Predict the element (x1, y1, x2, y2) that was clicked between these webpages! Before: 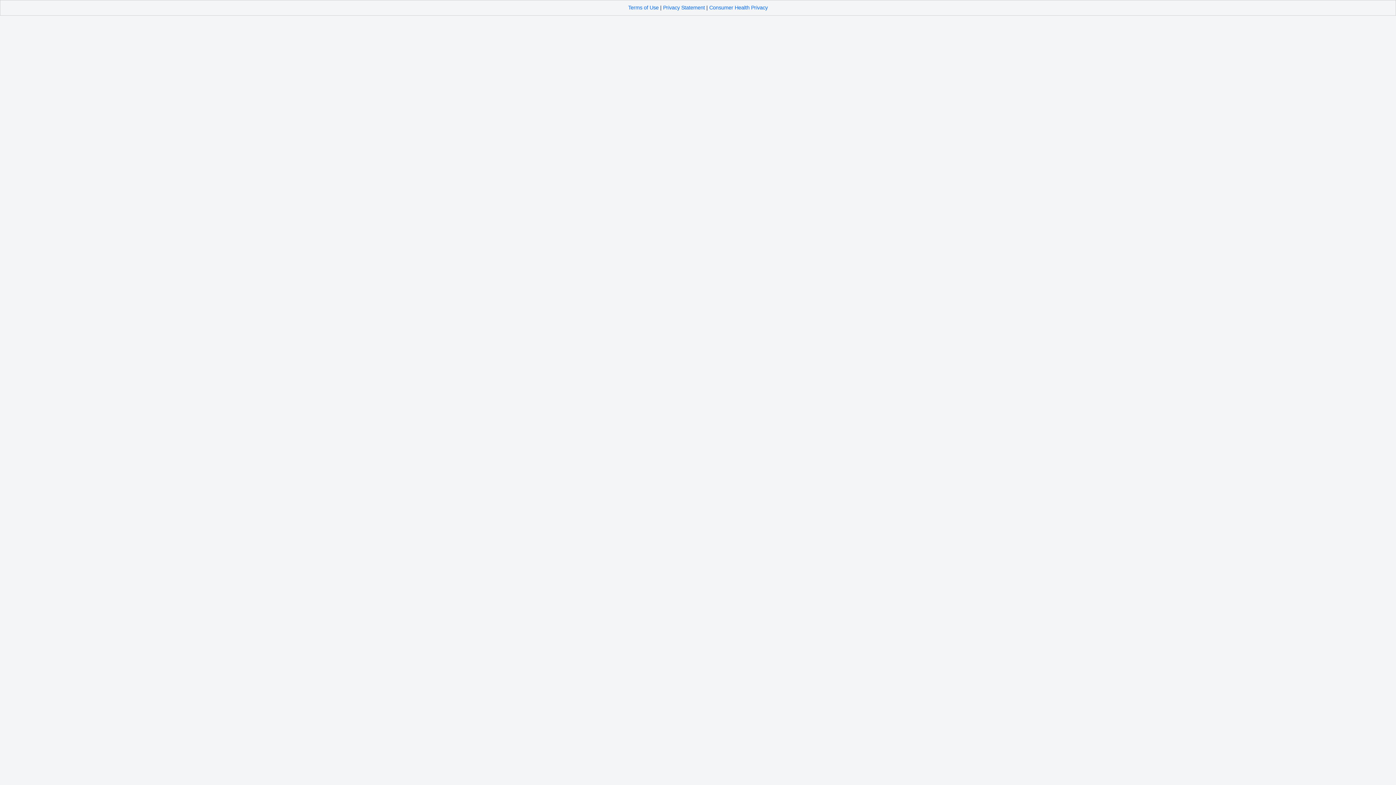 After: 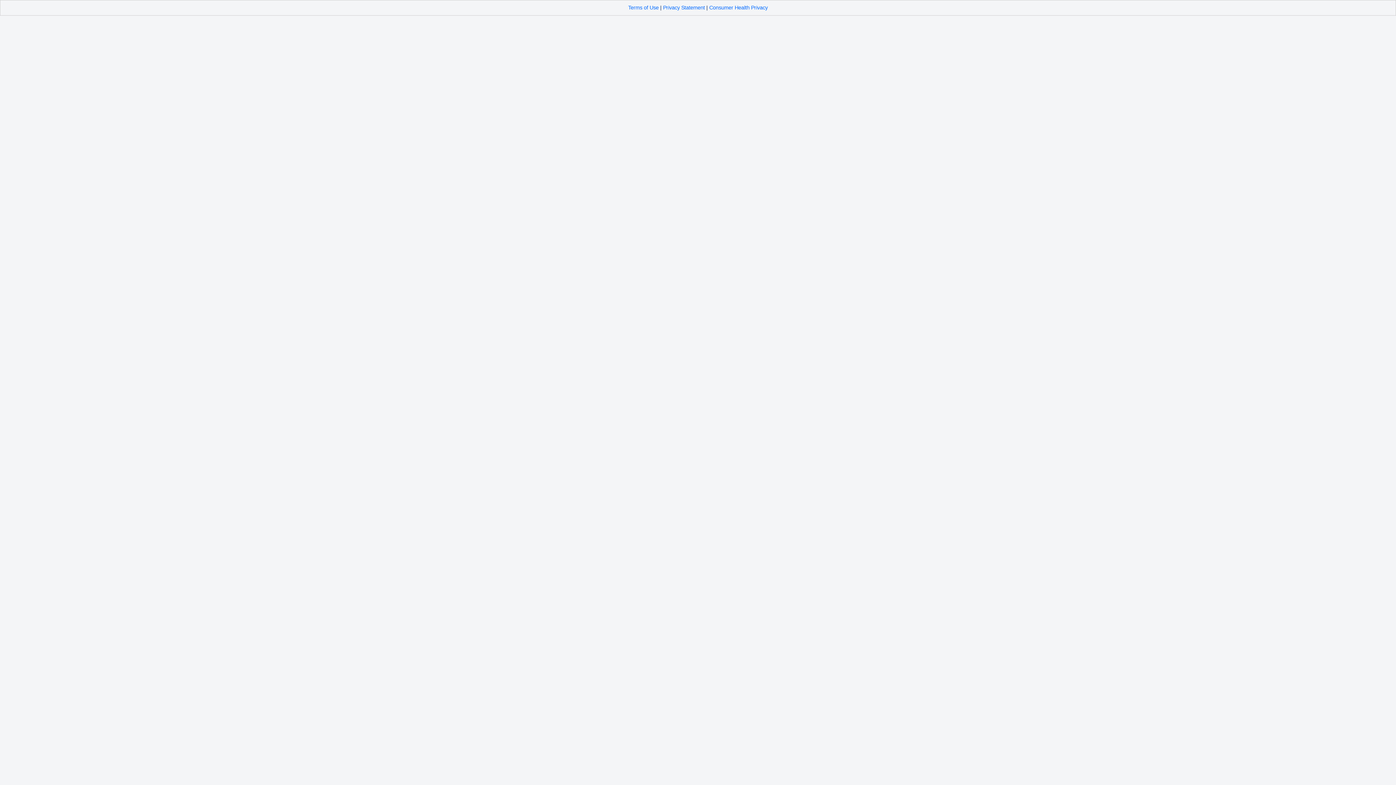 Action: label: Privacy Statement bbox: (663, 4, 705, 10)